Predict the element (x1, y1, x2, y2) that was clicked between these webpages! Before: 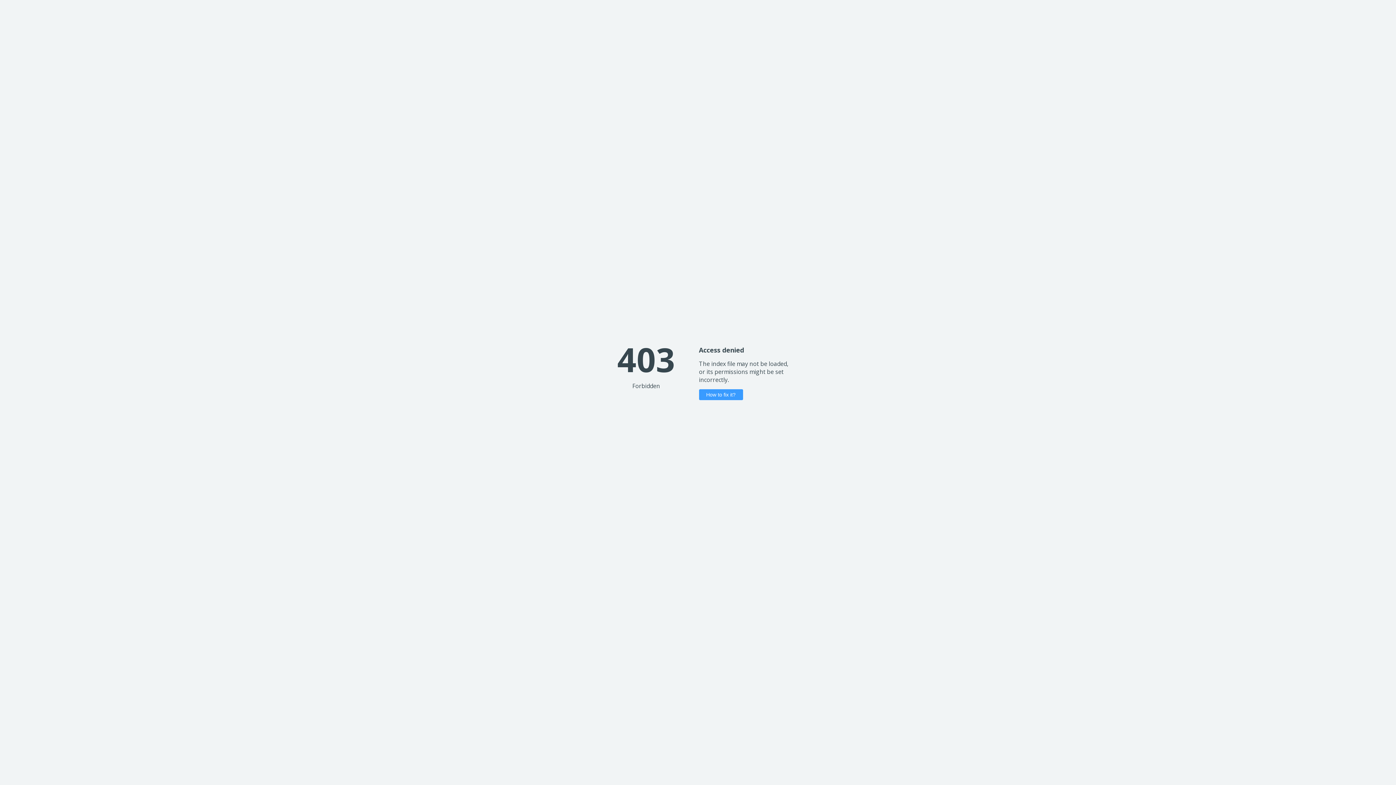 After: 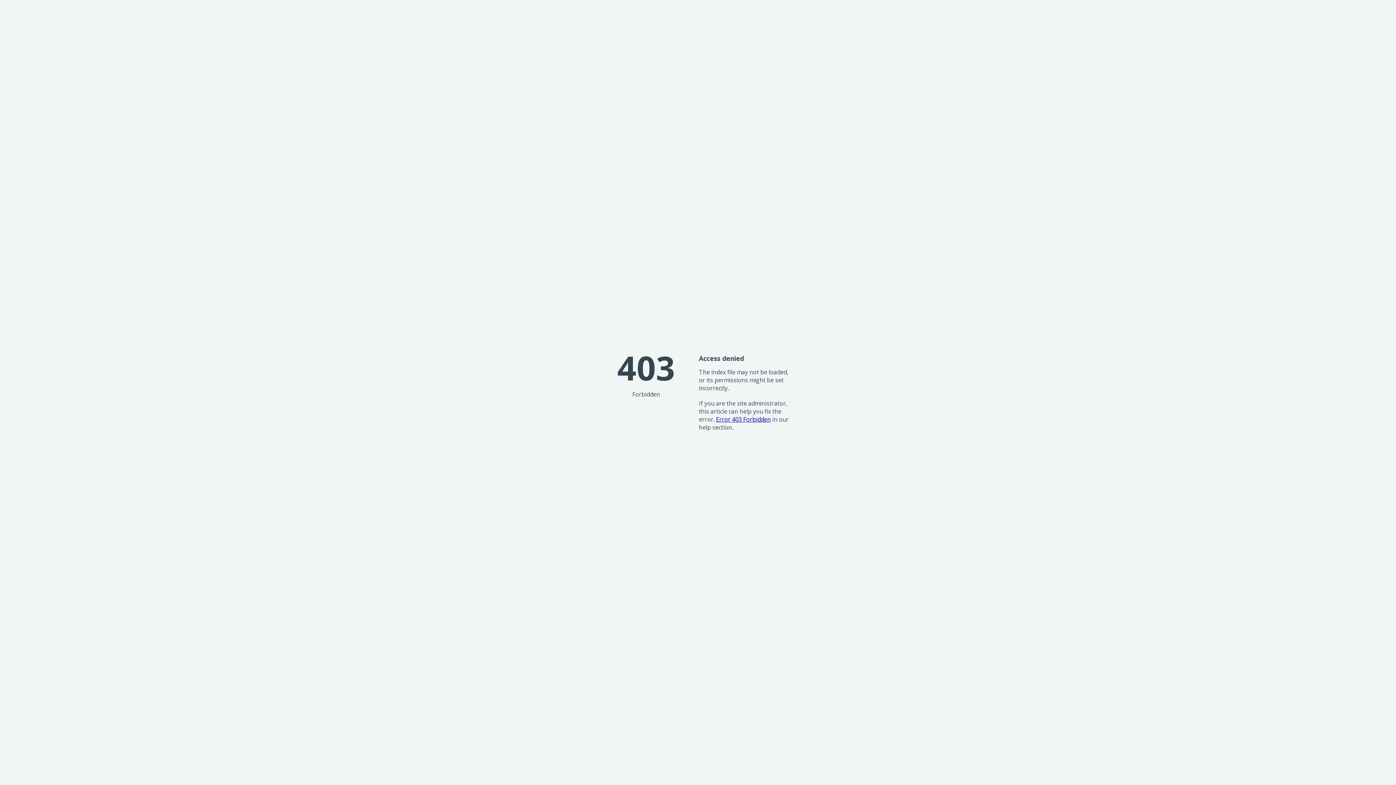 Action: bbox: (699, 389, 743, 400) label: How to fix it?